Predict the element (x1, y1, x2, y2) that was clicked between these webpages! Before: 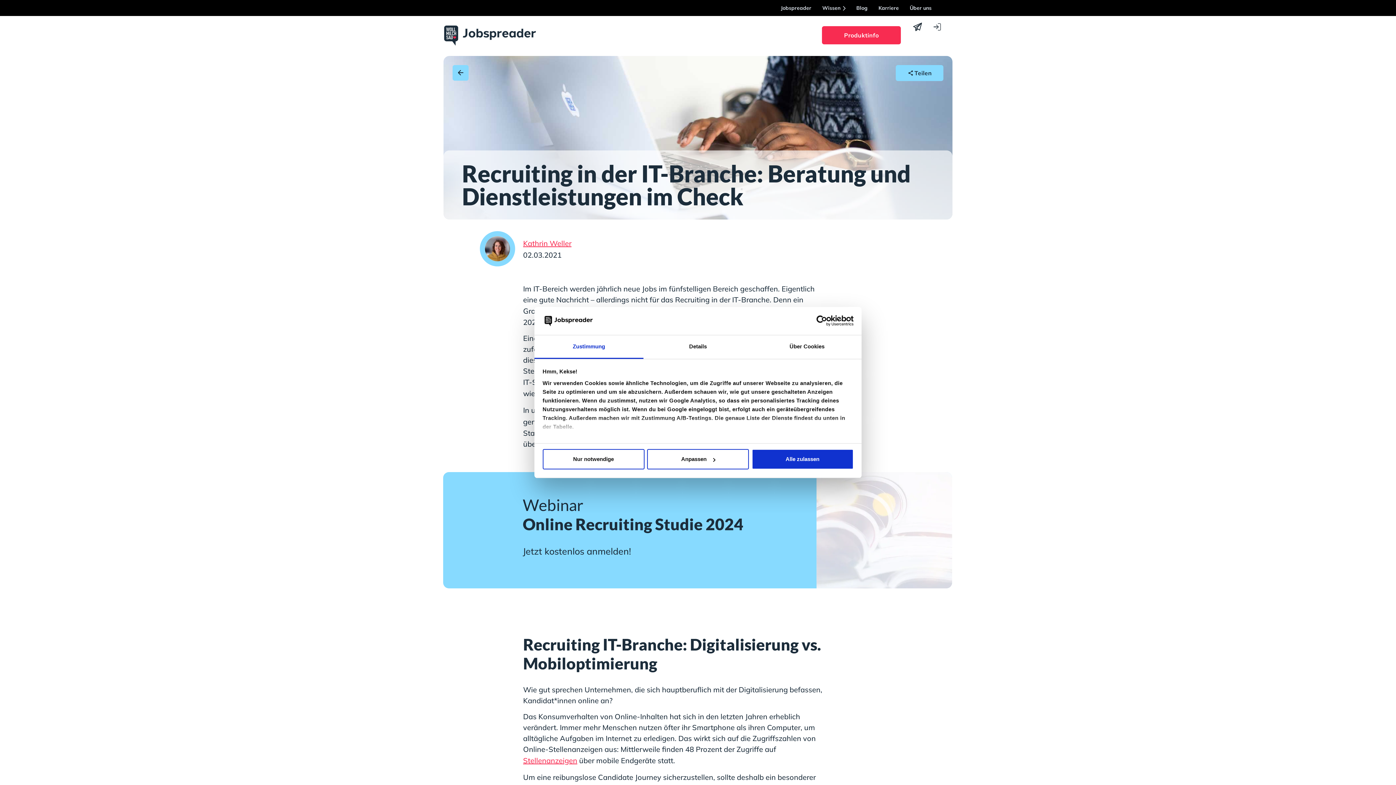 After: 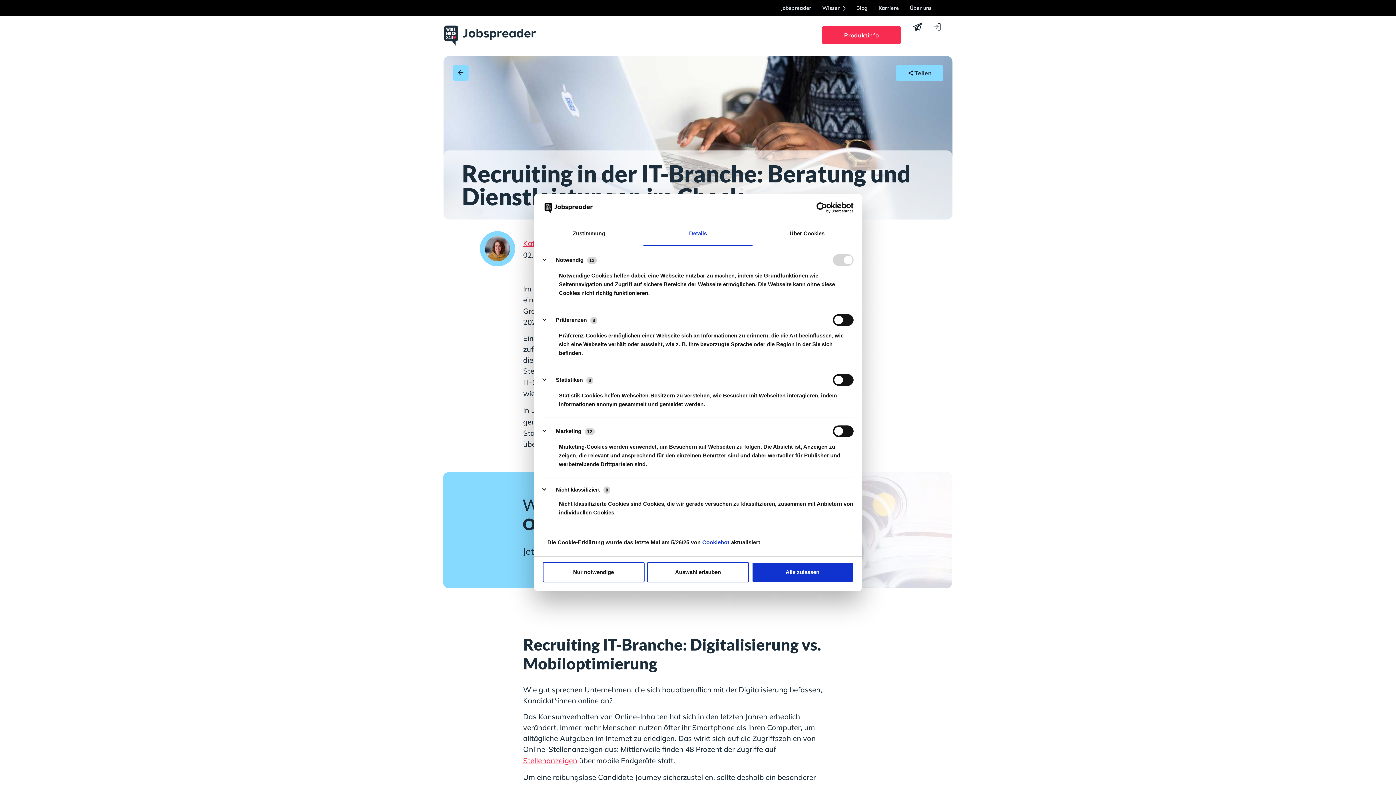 Action: label: Anpassen bbox: (647, 449, 749, 469)